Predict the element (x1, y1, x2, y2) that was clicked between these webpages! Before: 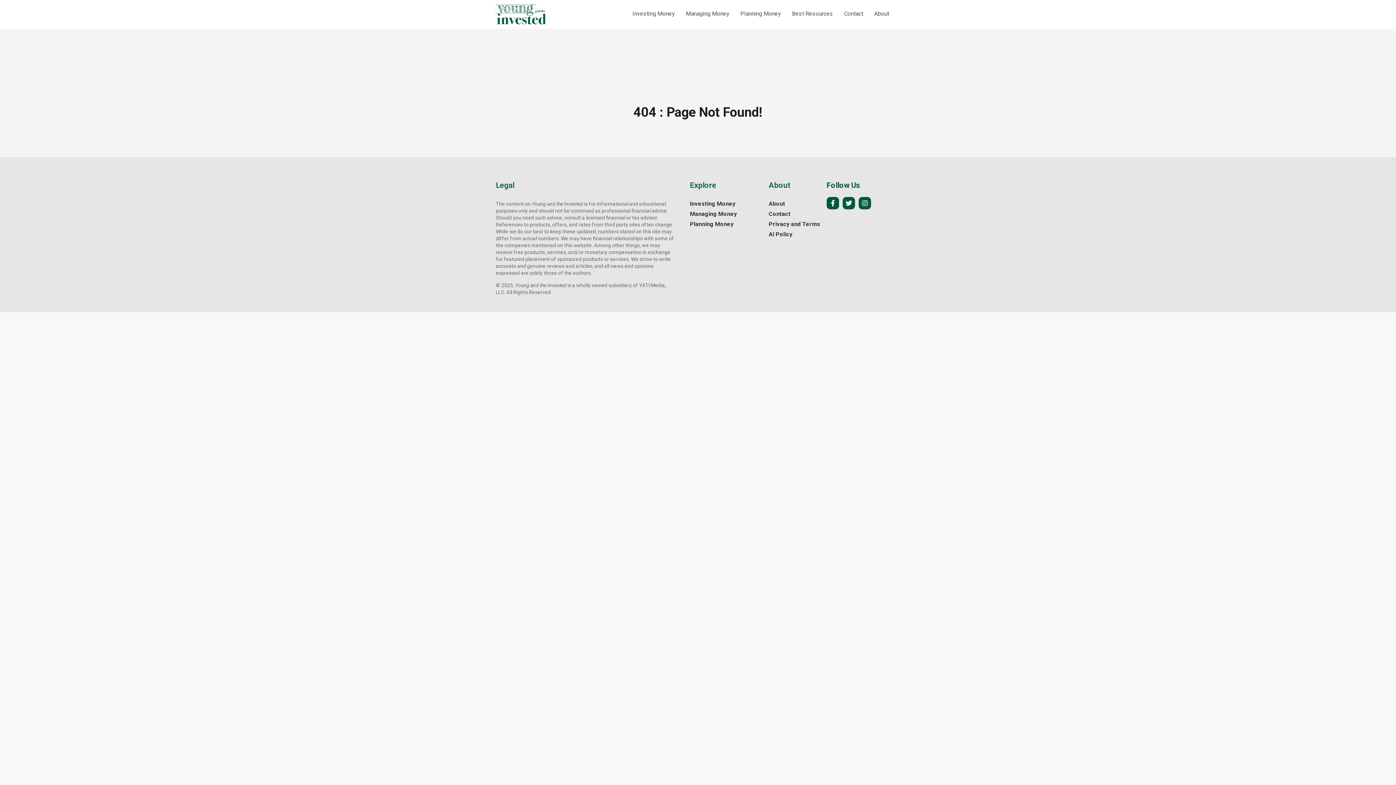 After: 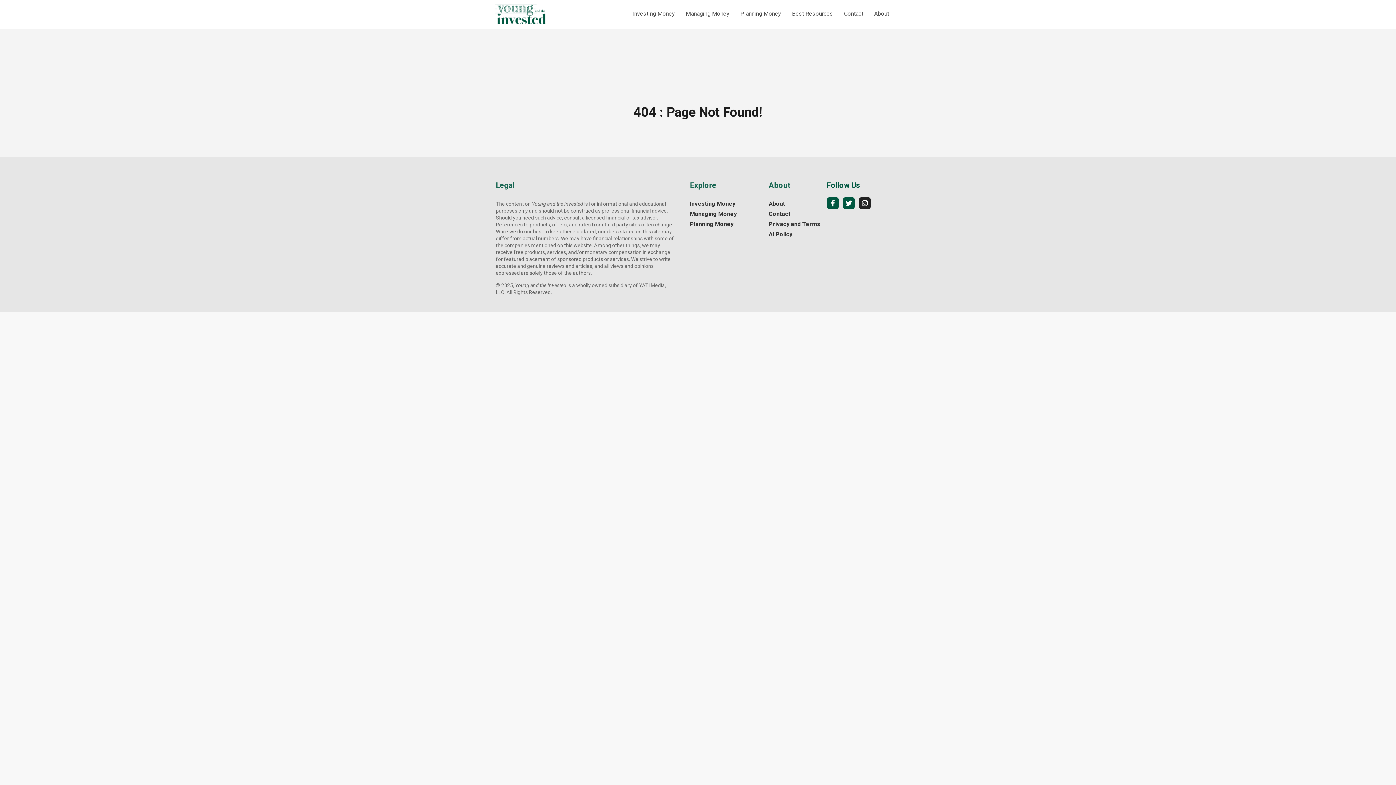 Action: bbox: (858, 197, 871, 209) label: instagram